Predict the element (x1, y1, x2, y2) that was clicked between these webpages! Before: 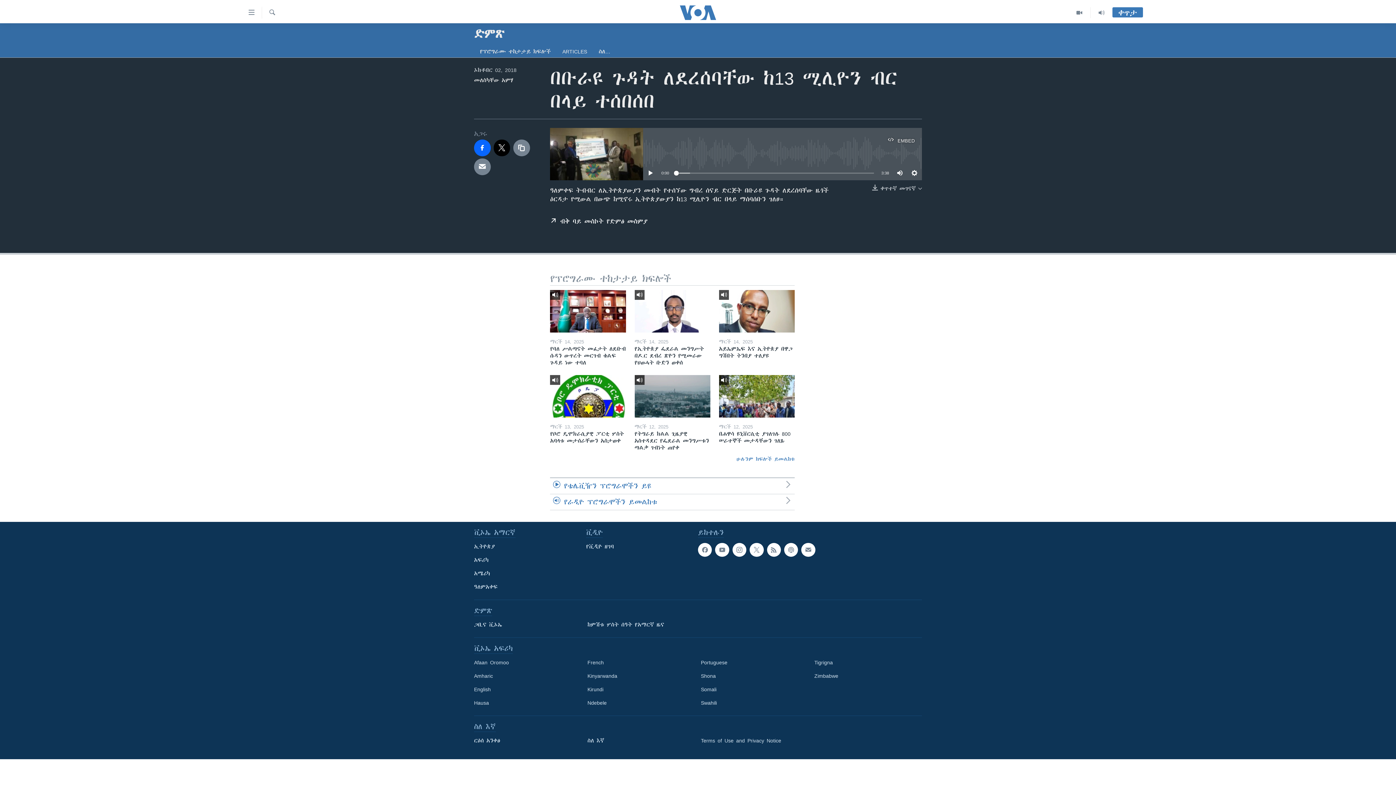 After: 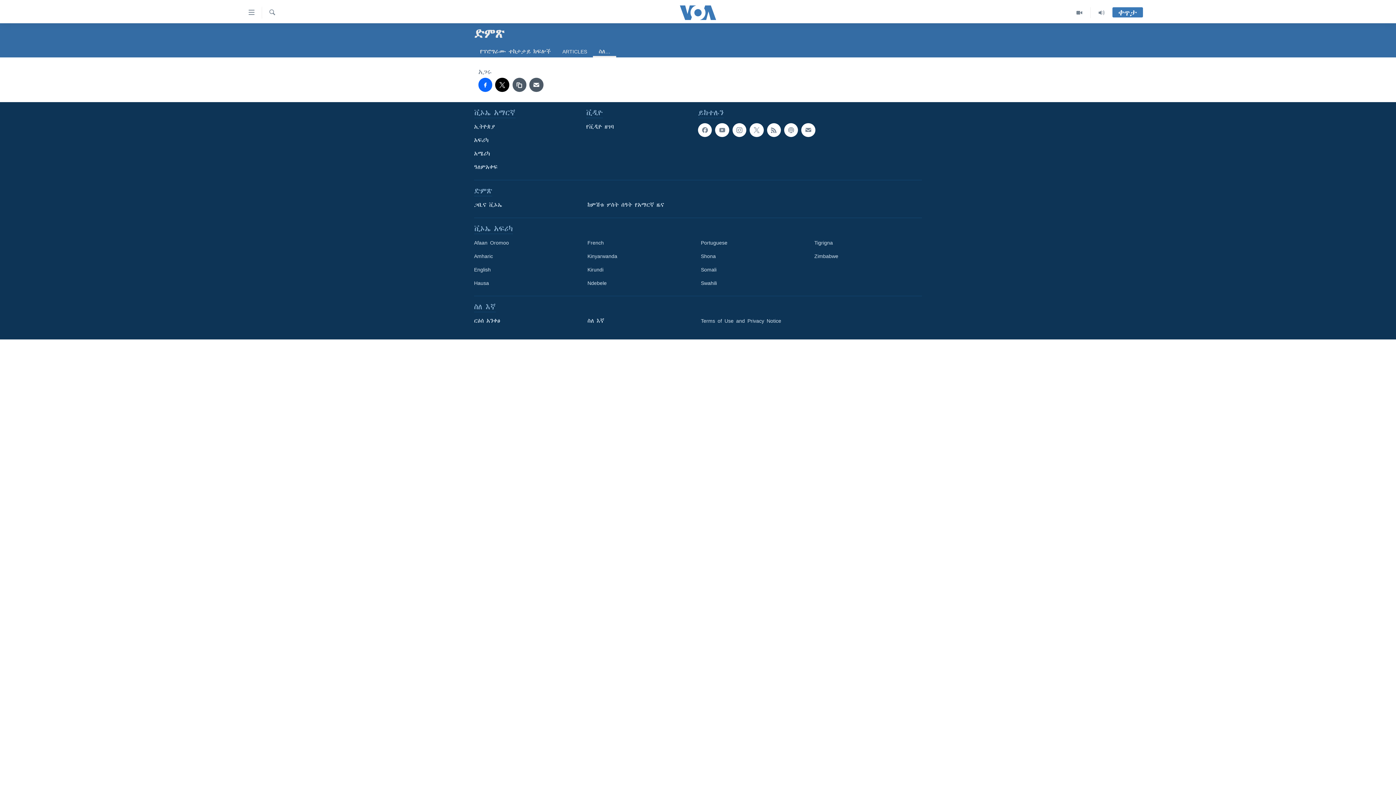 Action: label: ስለ… bbox: (593, 45, 616, 57)